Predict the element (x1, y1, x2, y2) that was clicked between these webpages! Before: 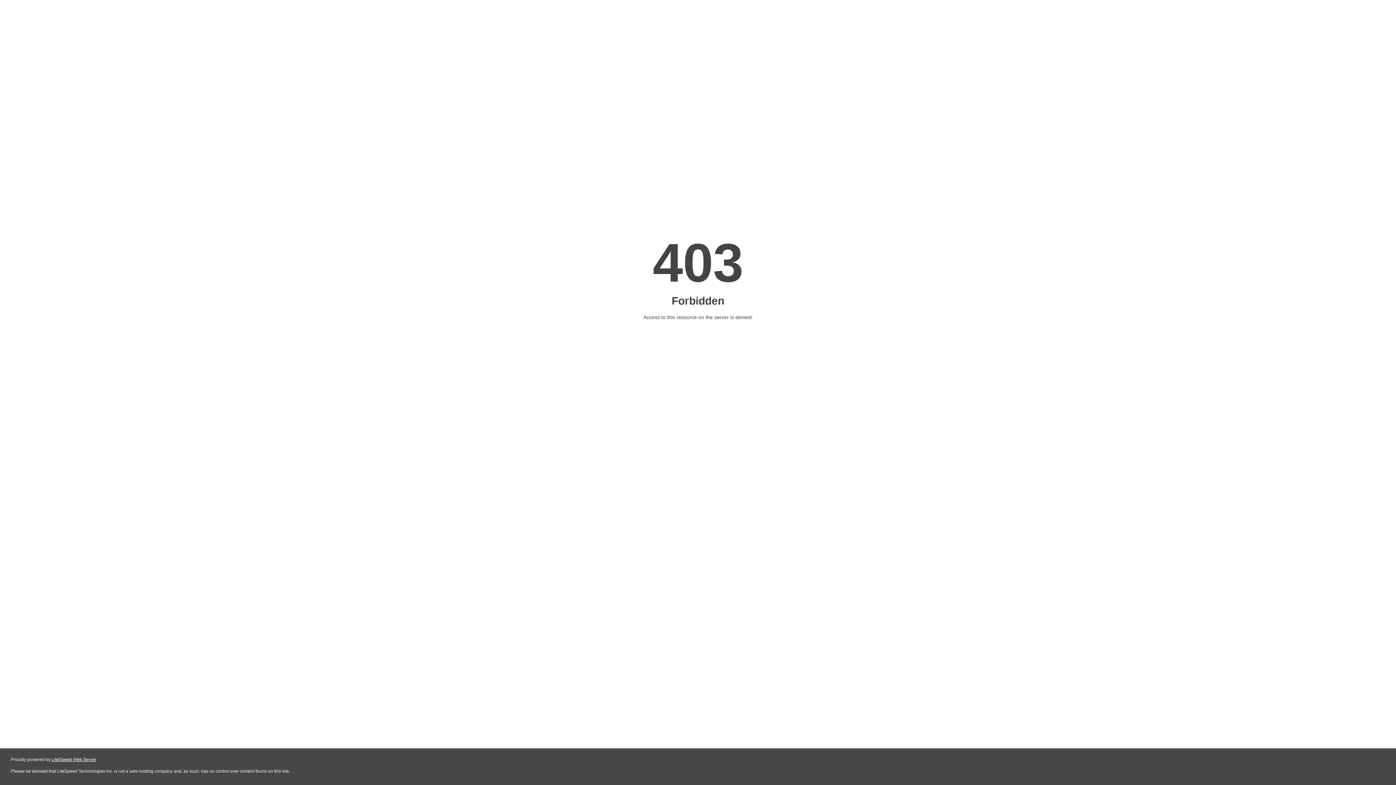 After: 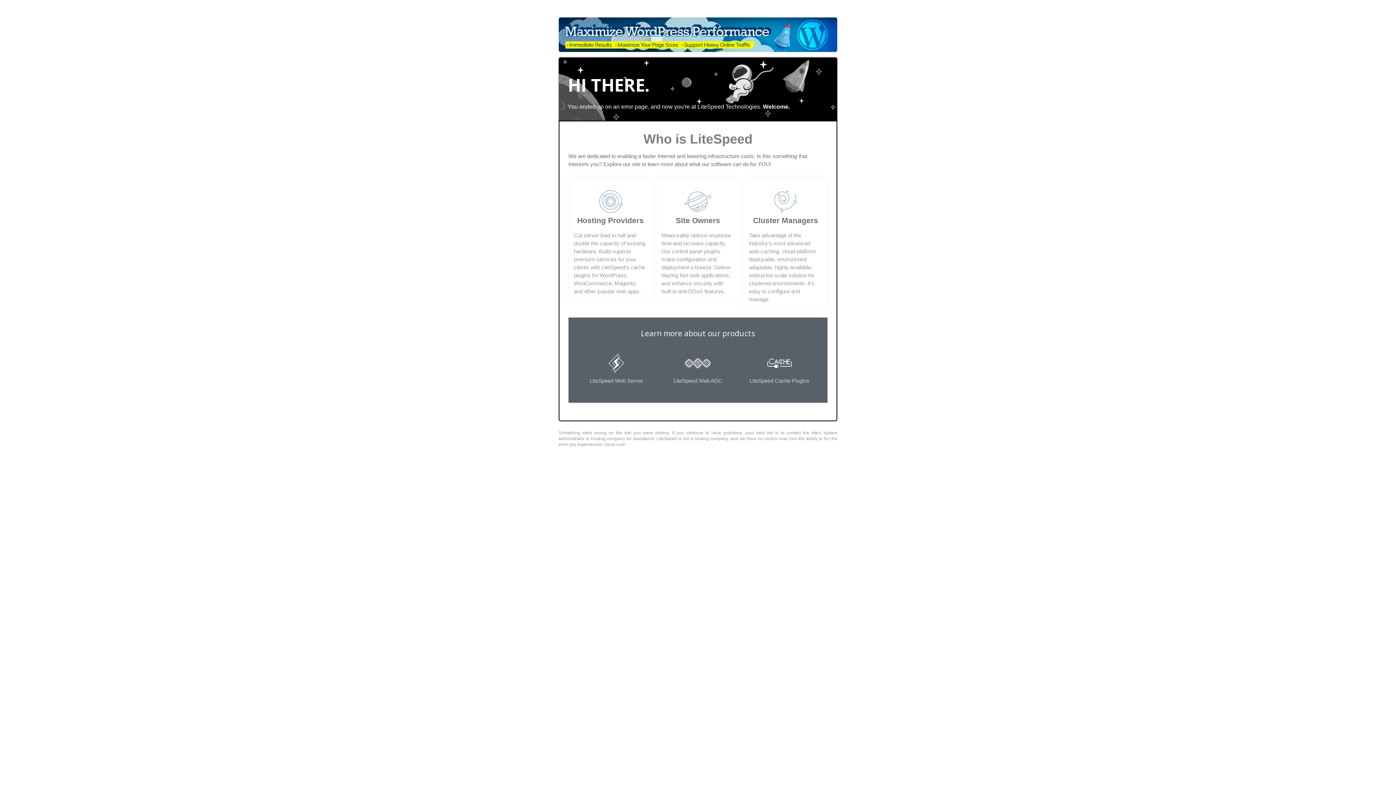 Action: label: LiteSpeed Web Server bbox: (51, 757, 96, 762)